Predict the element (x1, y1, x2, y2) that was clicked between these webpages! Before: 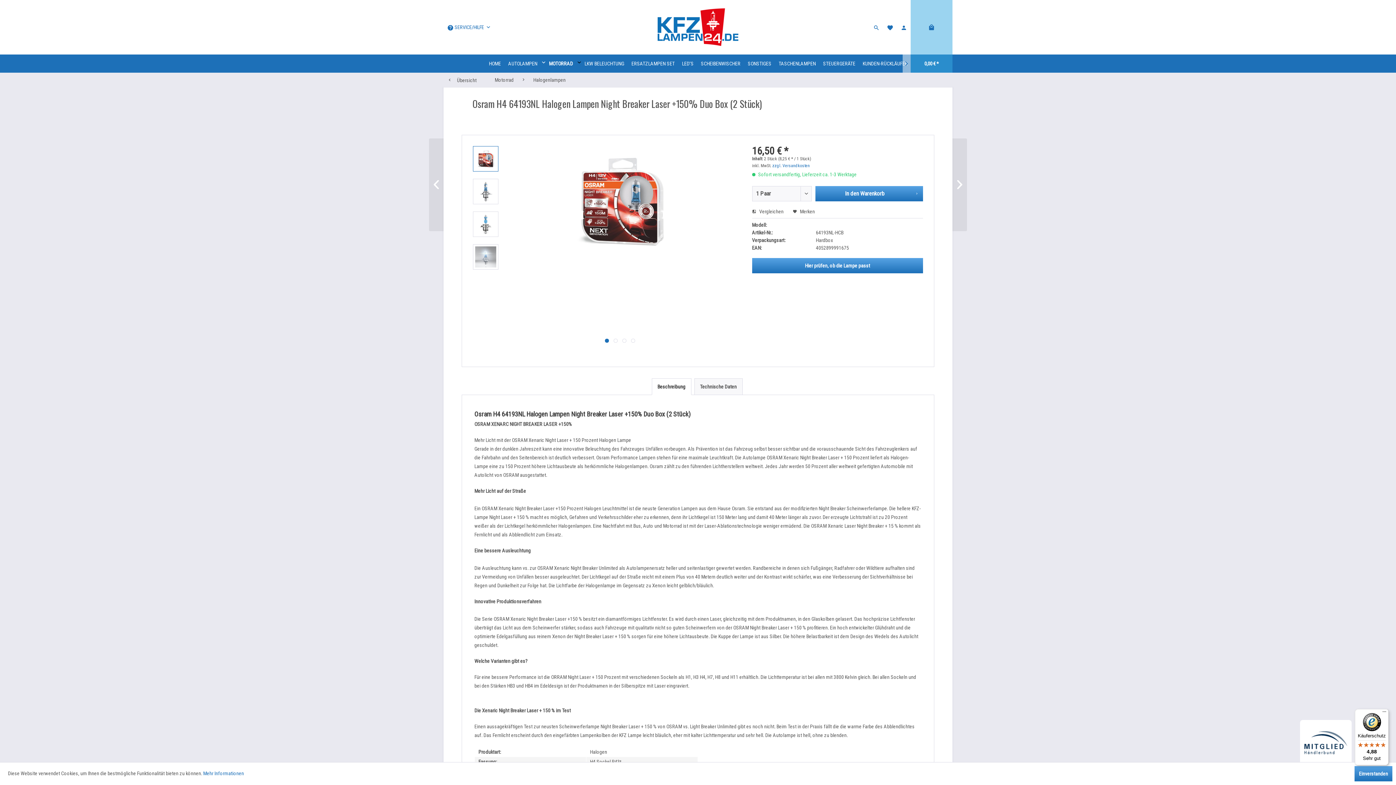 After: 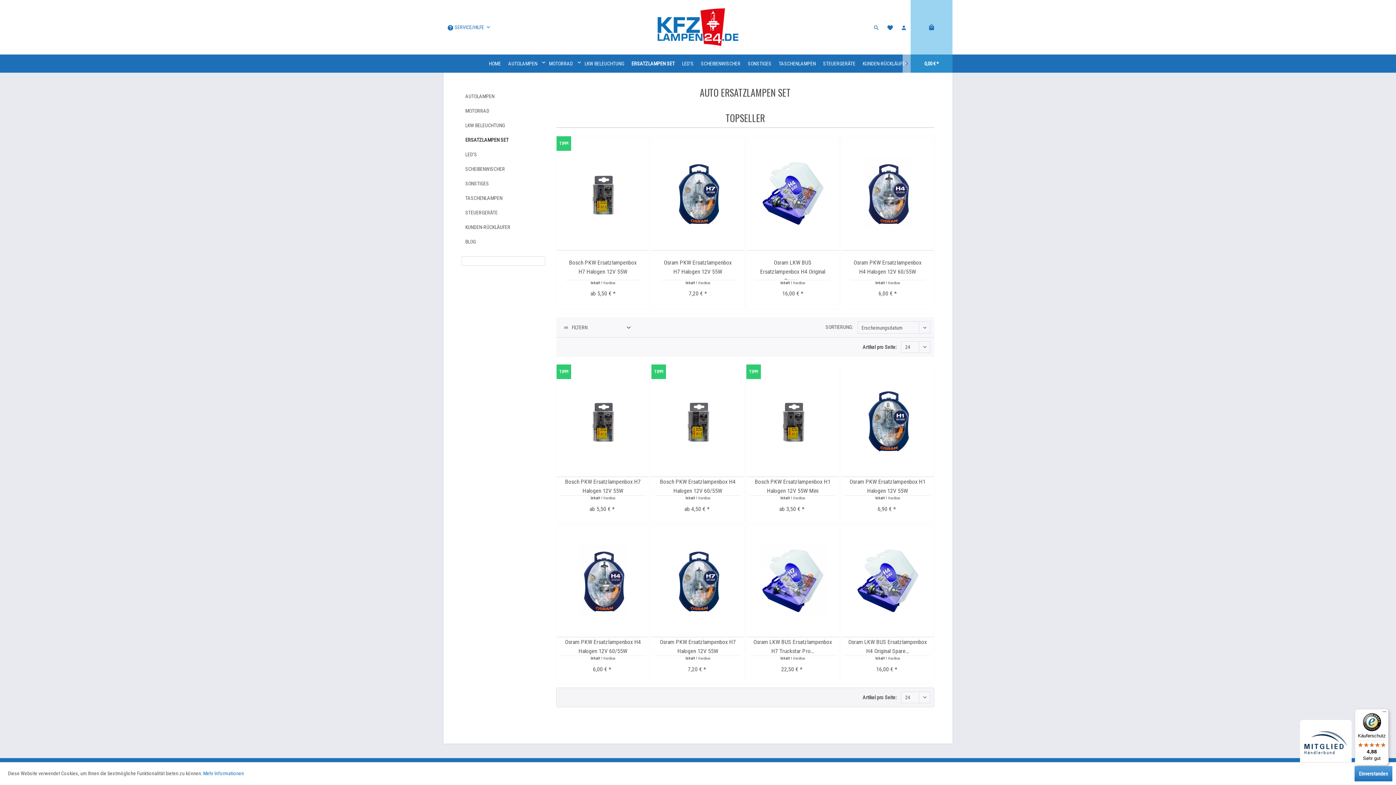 Action: bbox: (628, 54, 678, 72) label: ERSATZLAMPEN SET